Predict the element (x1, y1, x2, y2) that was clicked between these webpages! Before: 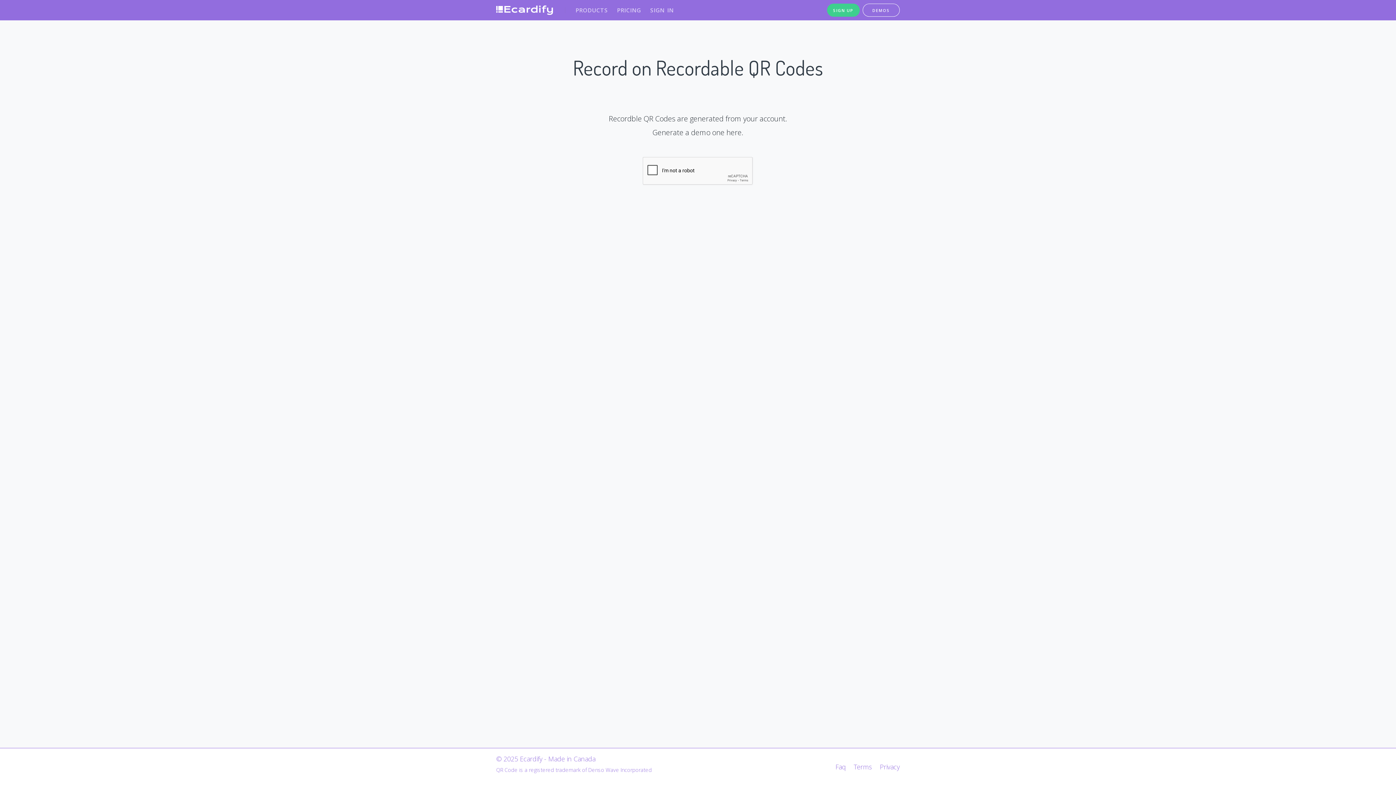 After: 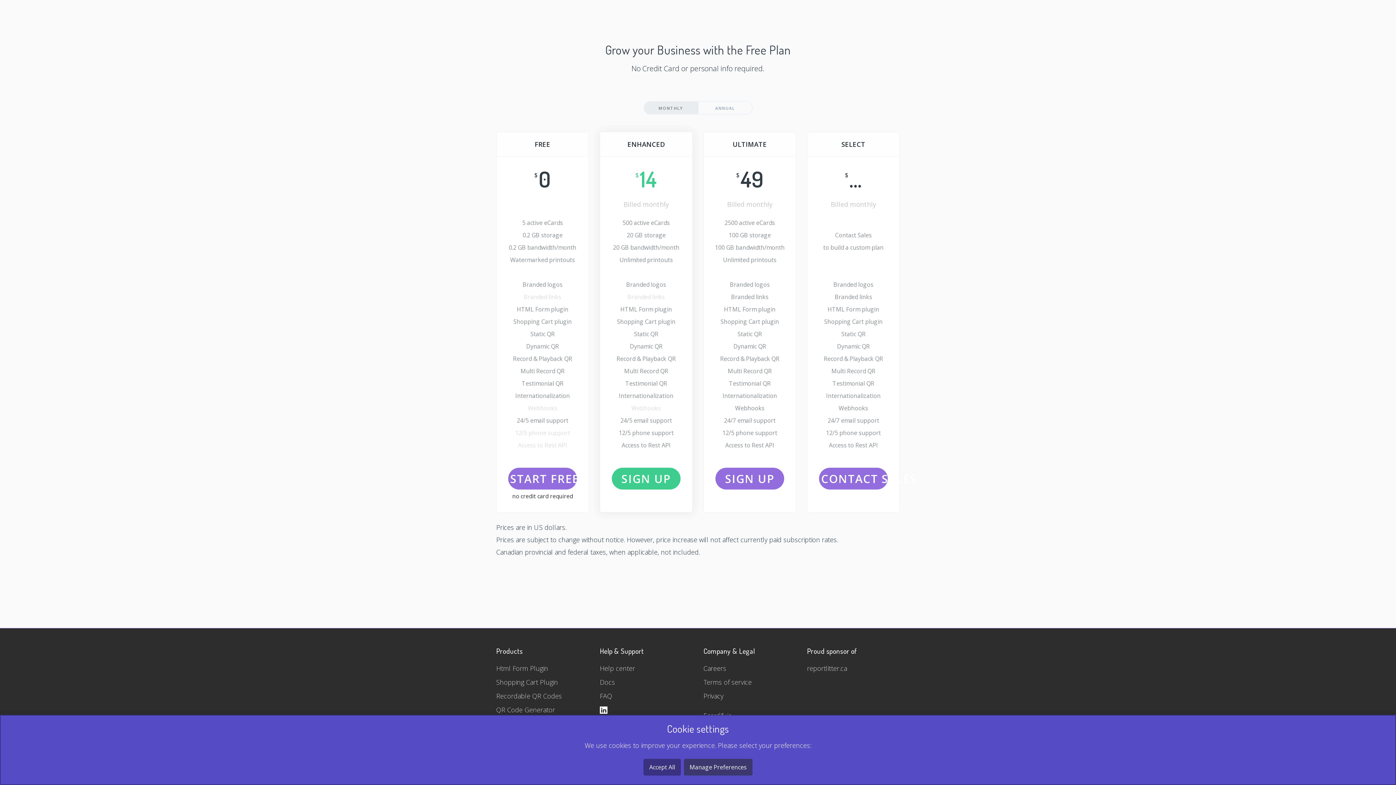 Action: bbox: (612, 0, 645, 20) label: PRICING